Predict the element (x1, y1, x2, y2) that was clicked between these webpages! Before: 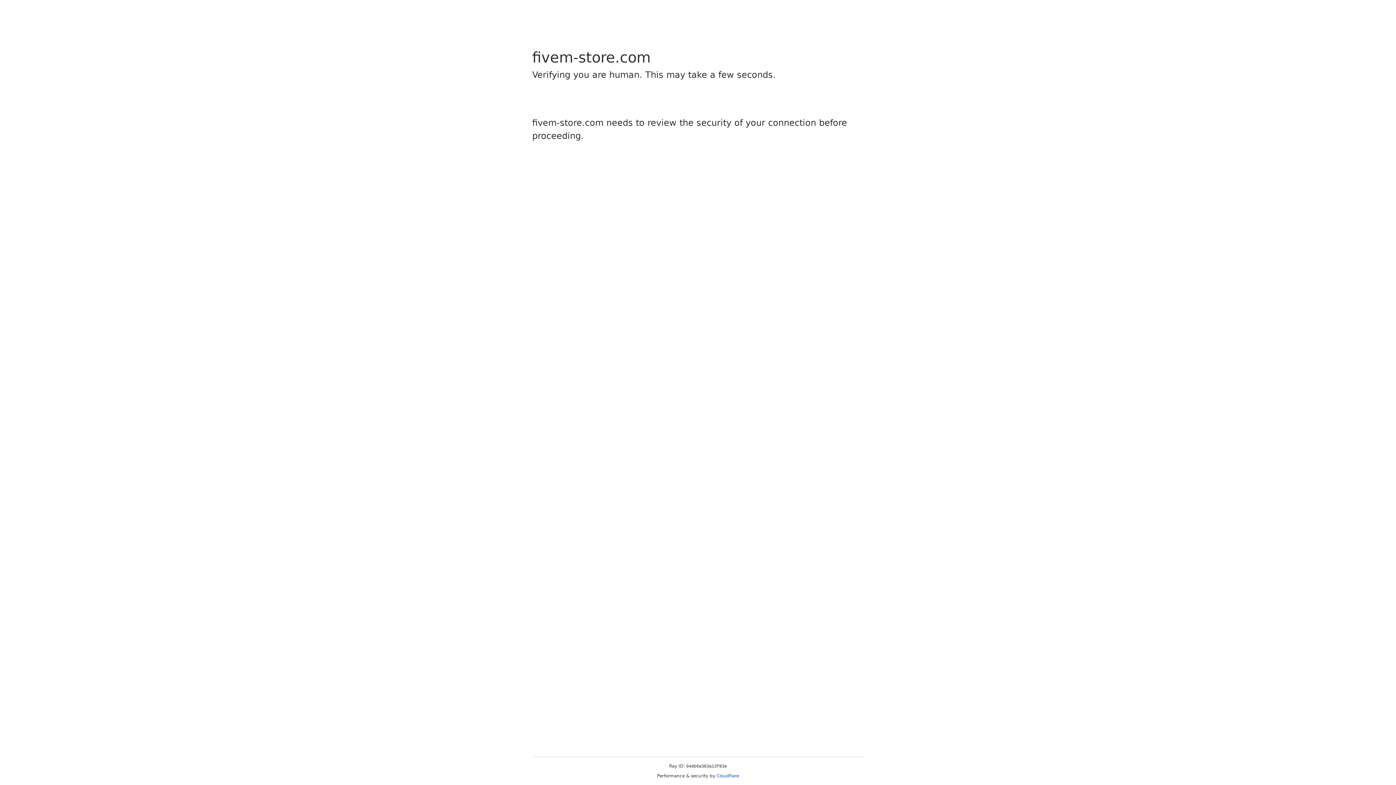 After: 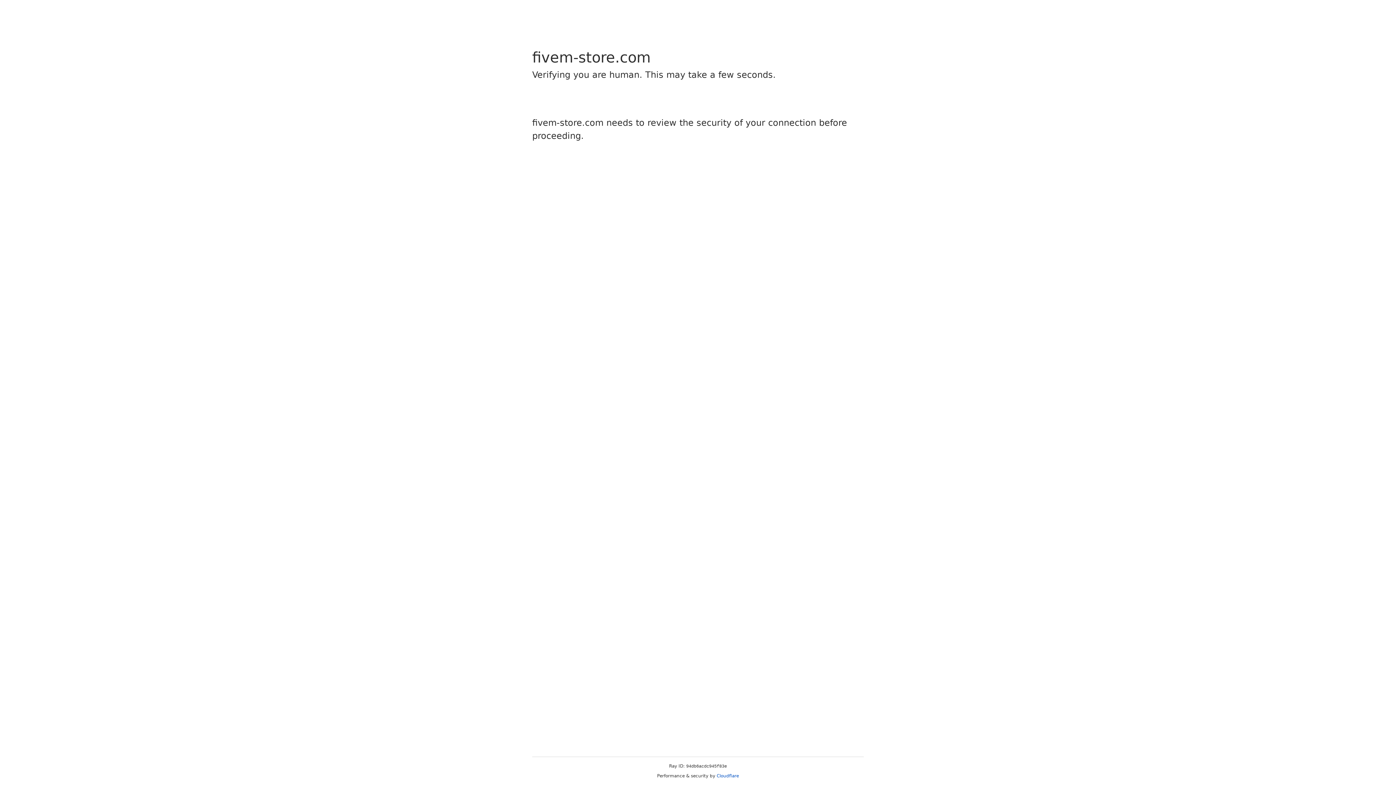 Action: bbox: (716, 773, 739, 778) label: Cloudflare